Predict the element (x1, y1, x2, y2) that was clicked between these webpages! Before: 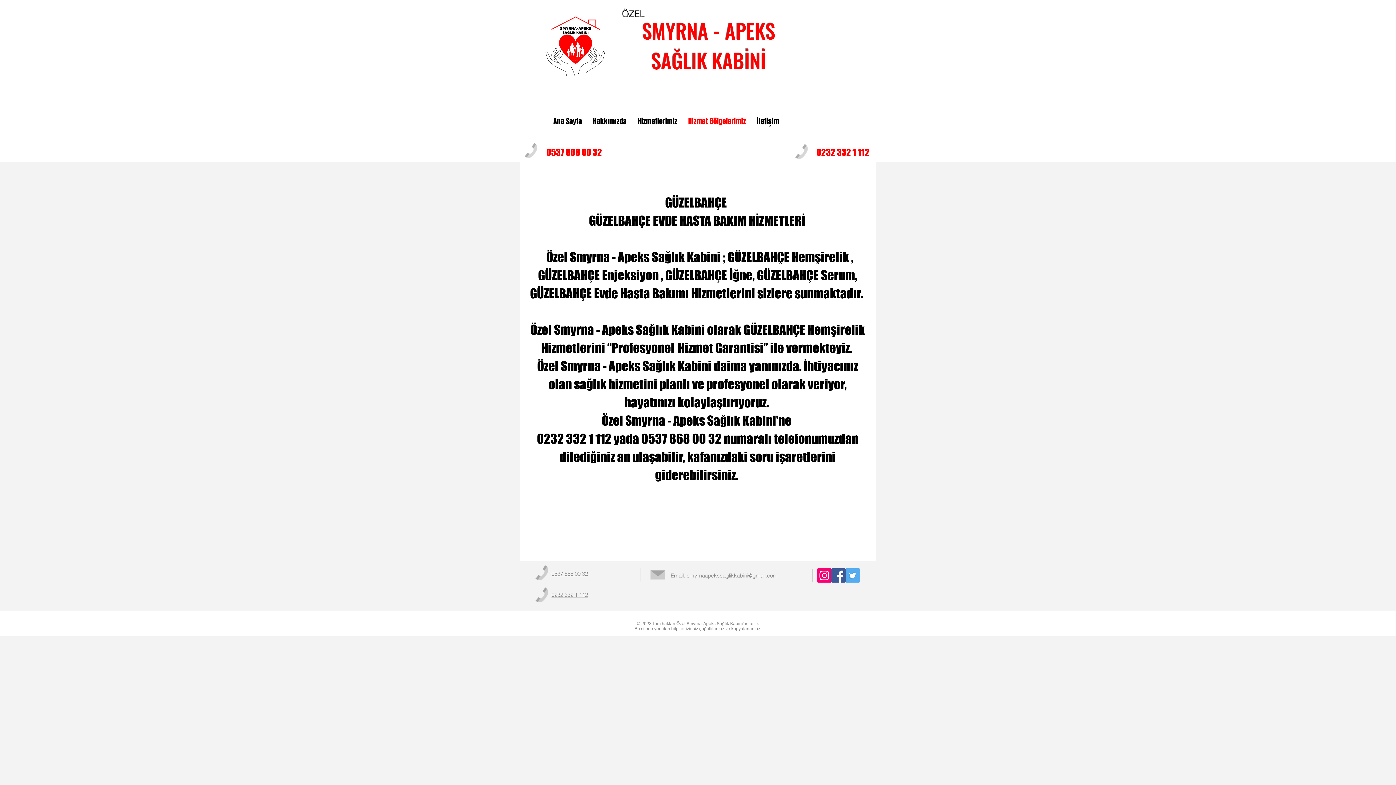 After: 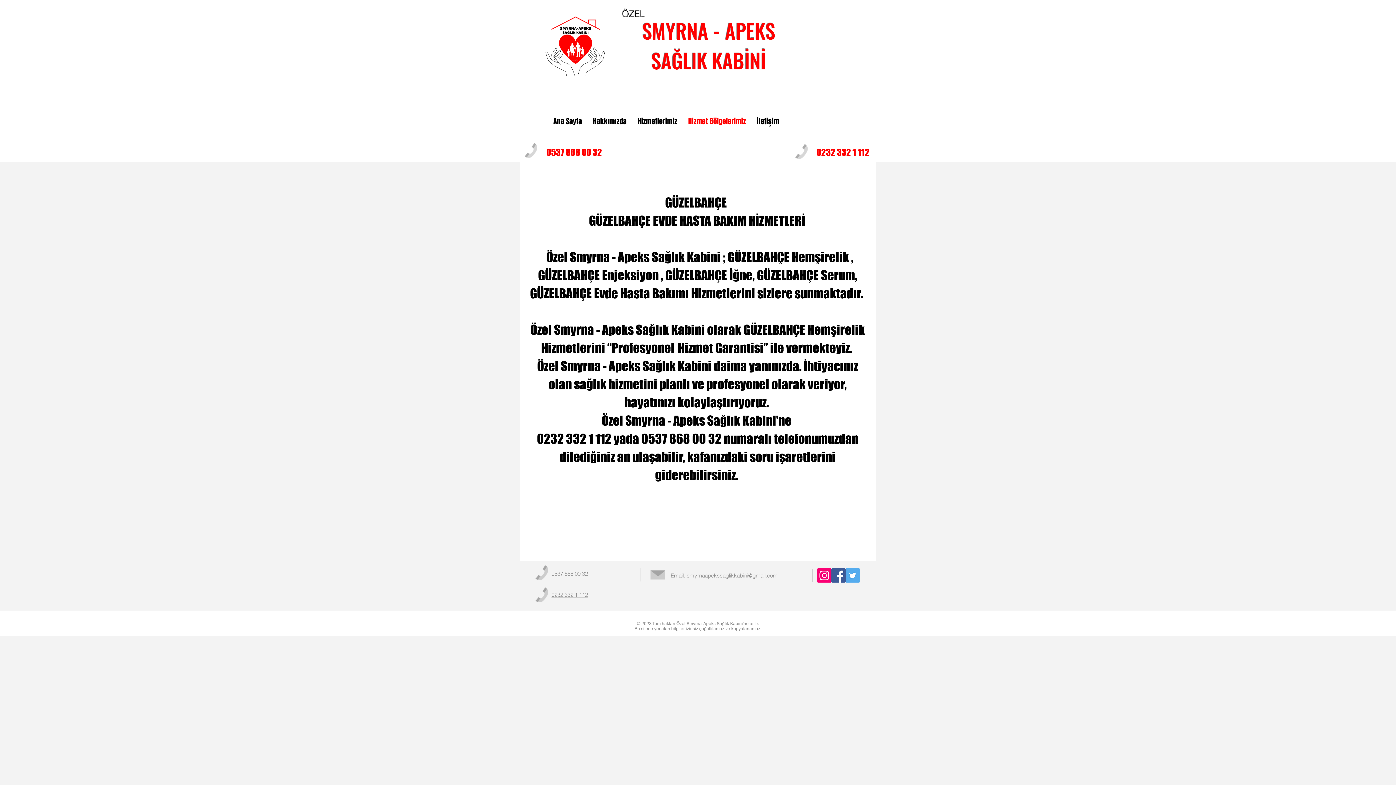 Action: label: 0232 332 1 112 bbox: (551, 591, 588, 598)